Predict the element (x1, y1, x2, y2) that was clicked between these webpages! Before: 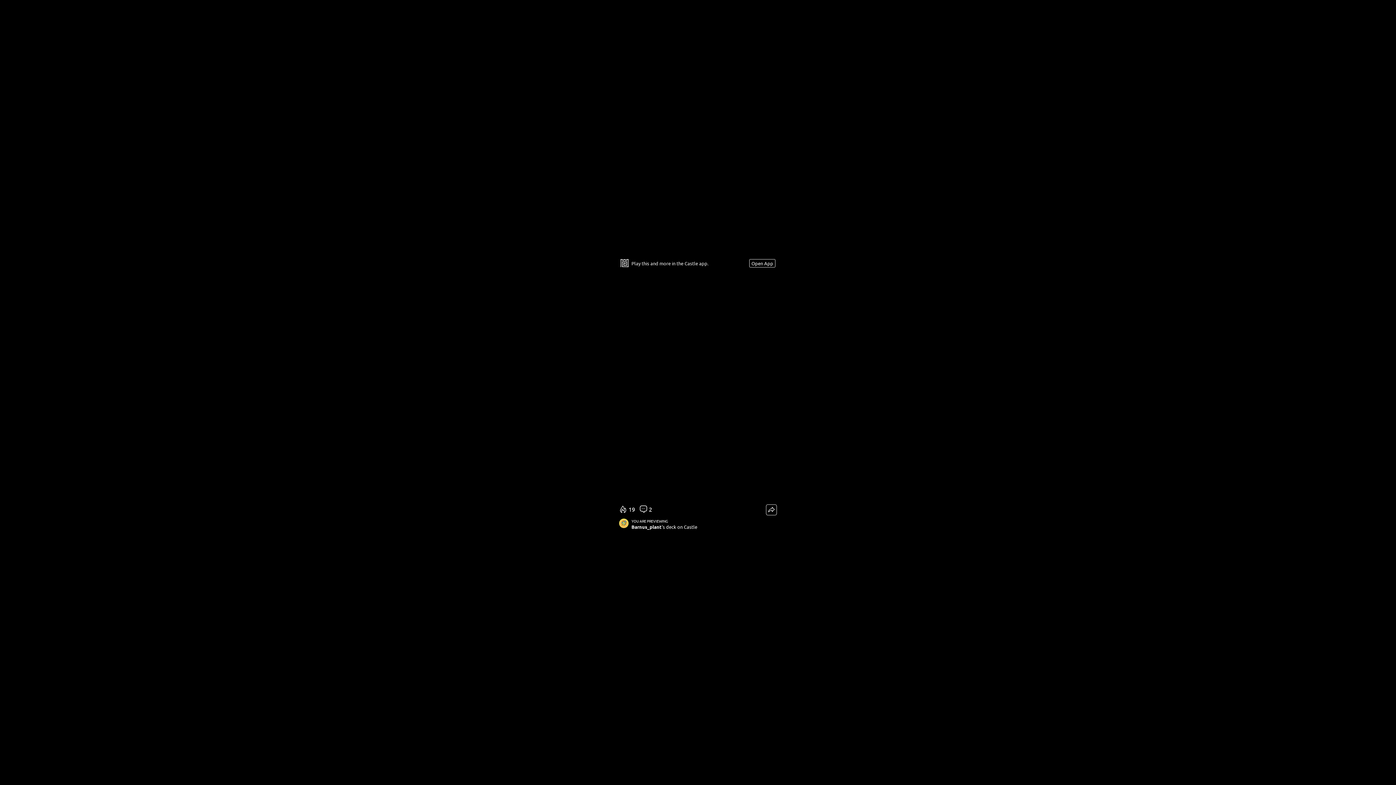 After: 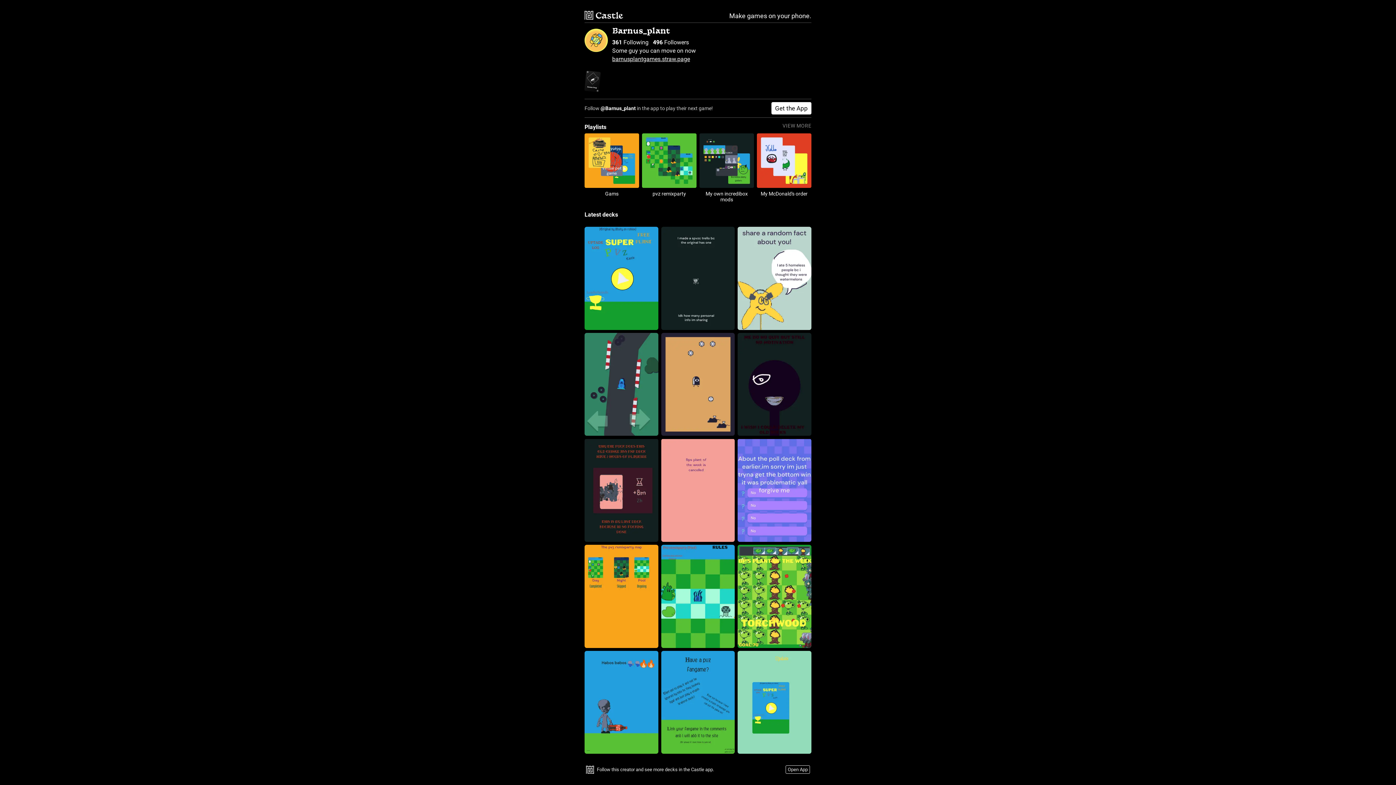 Action: bbox: (619, 518, 628, 529)